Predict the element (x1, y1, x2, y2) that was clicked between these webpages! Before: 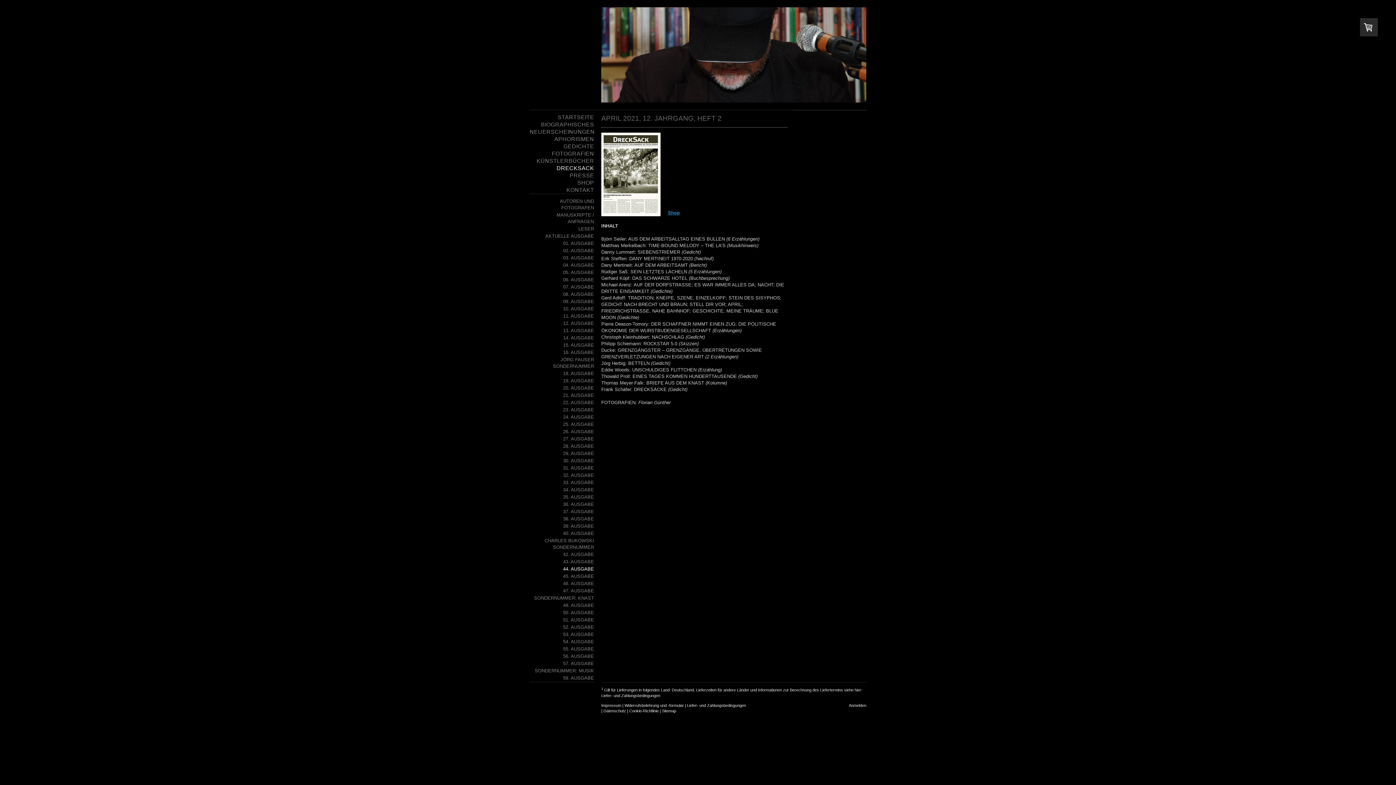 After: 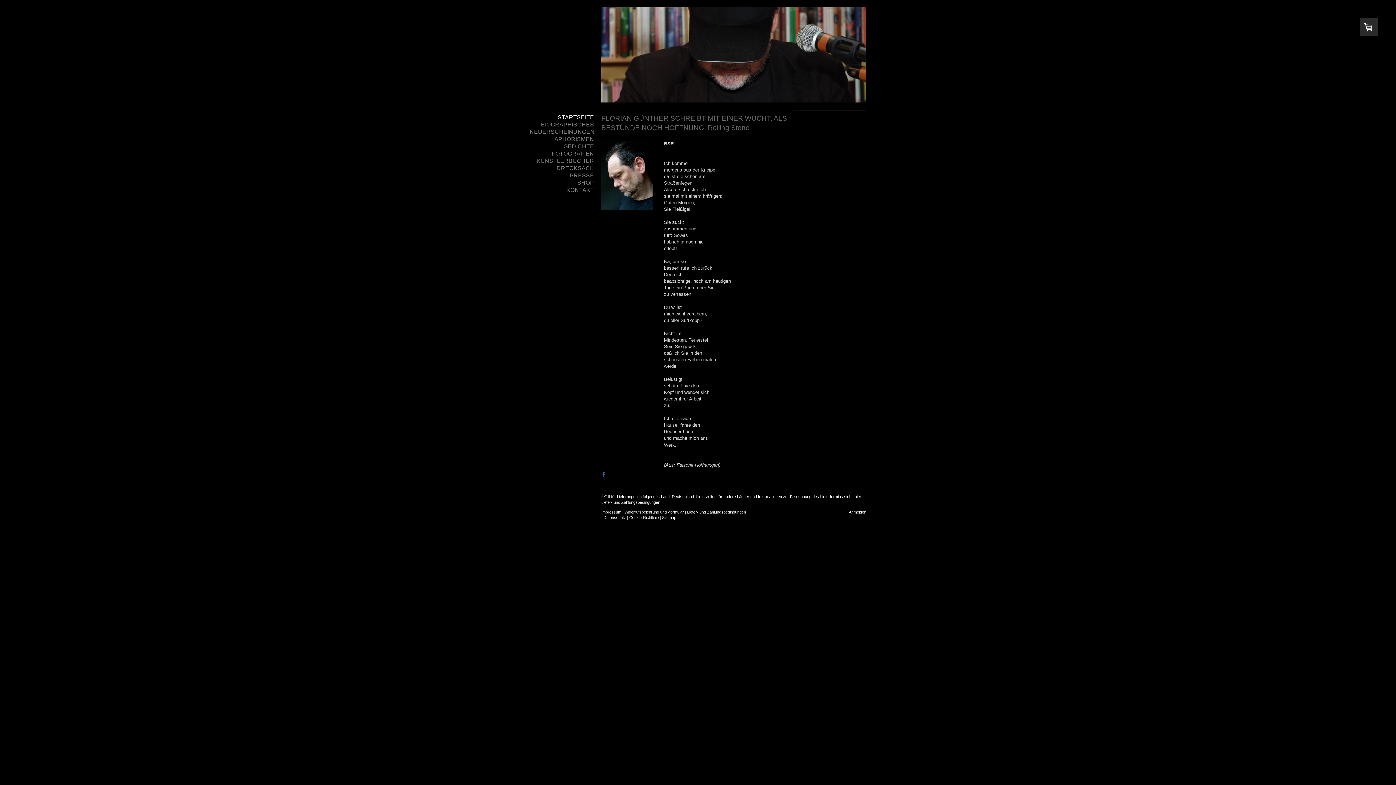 Action: bbox: (601, 7, 866, 102)